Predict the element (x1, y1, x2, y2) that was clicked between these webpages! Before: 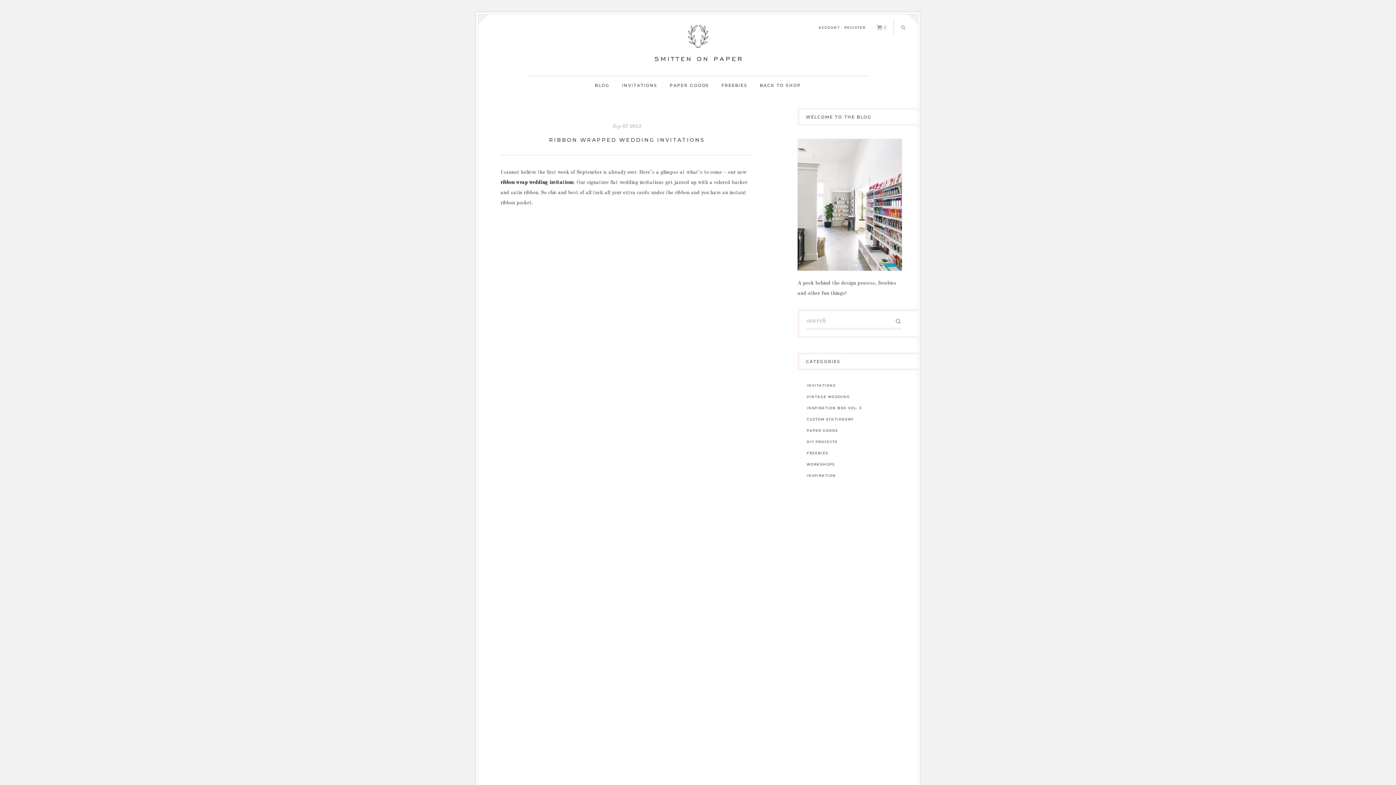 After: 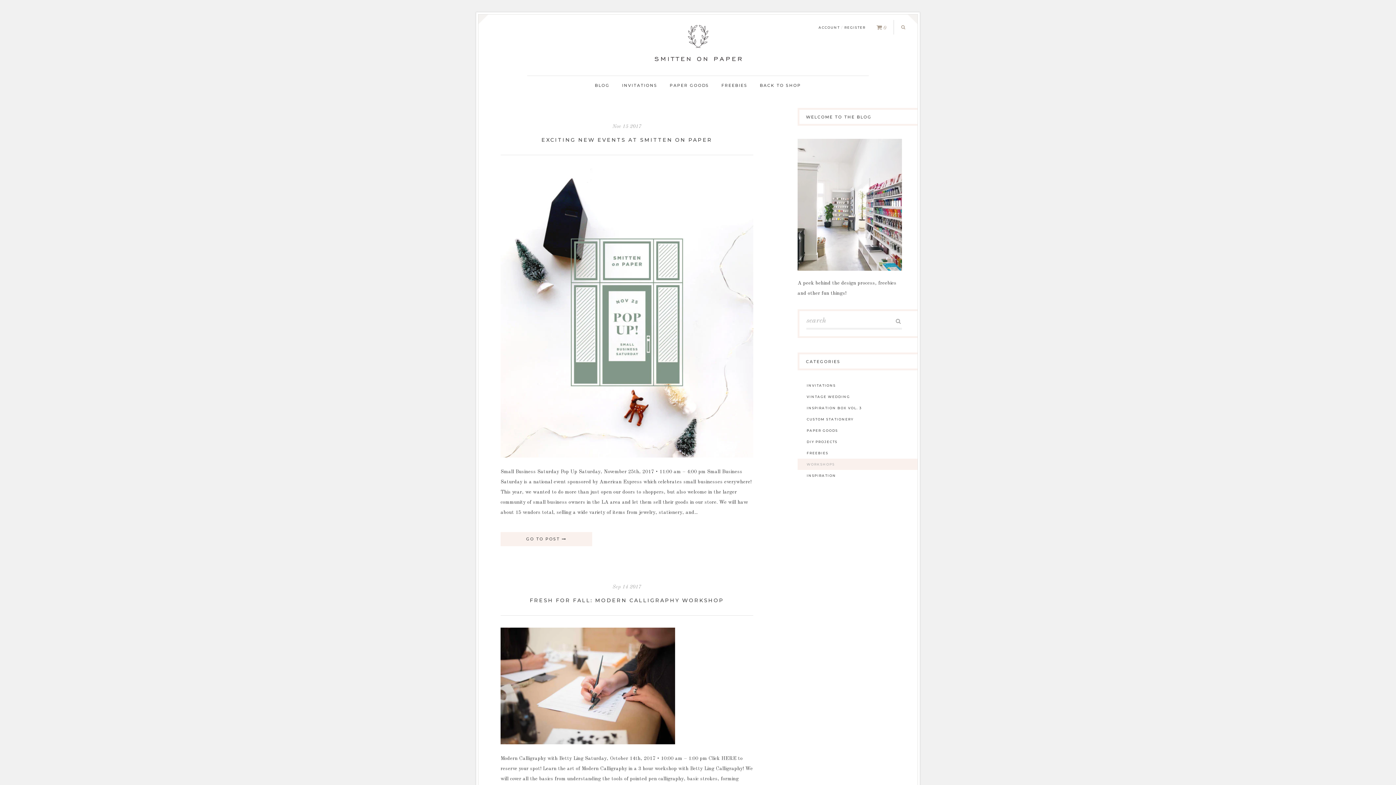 Action: bbox: (797, 459, 917, 470) label: WORKSHOPS